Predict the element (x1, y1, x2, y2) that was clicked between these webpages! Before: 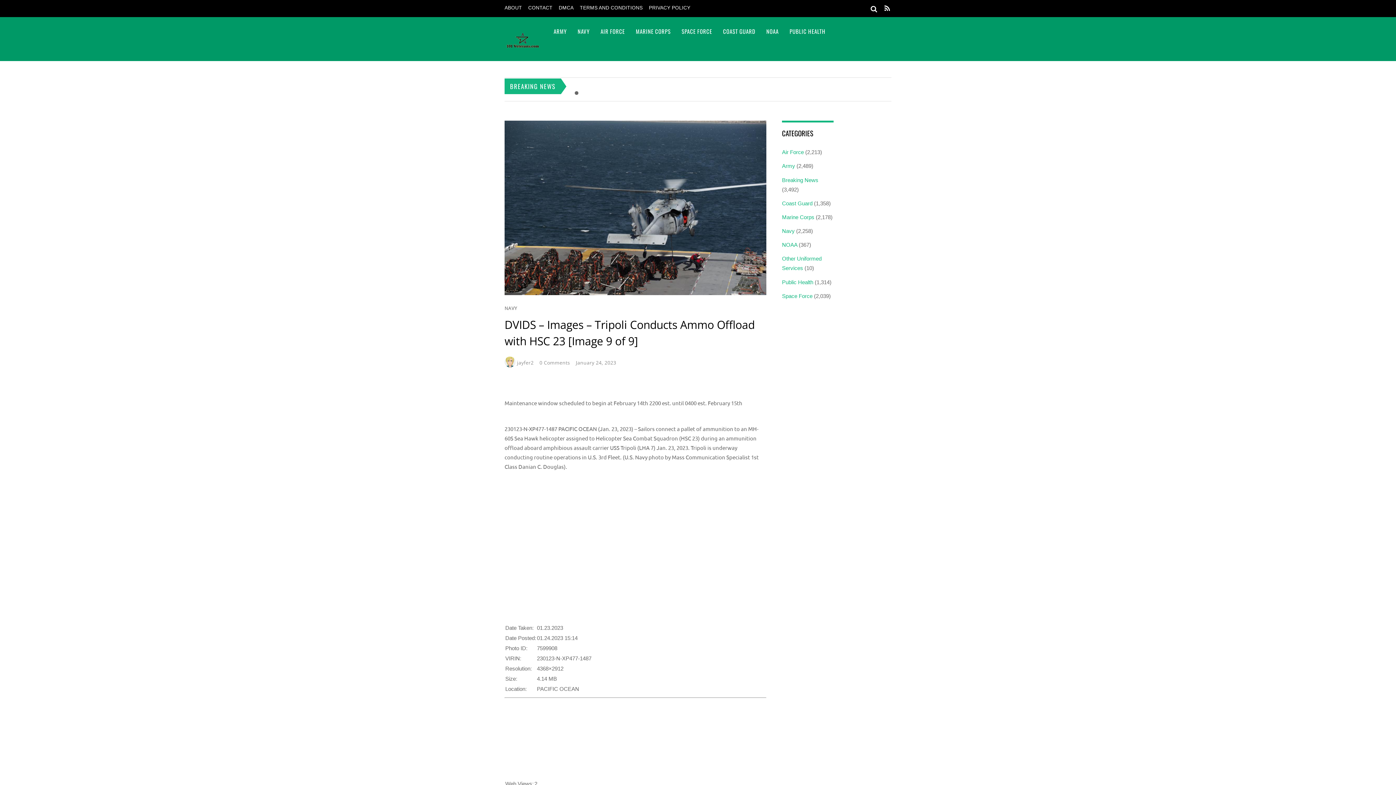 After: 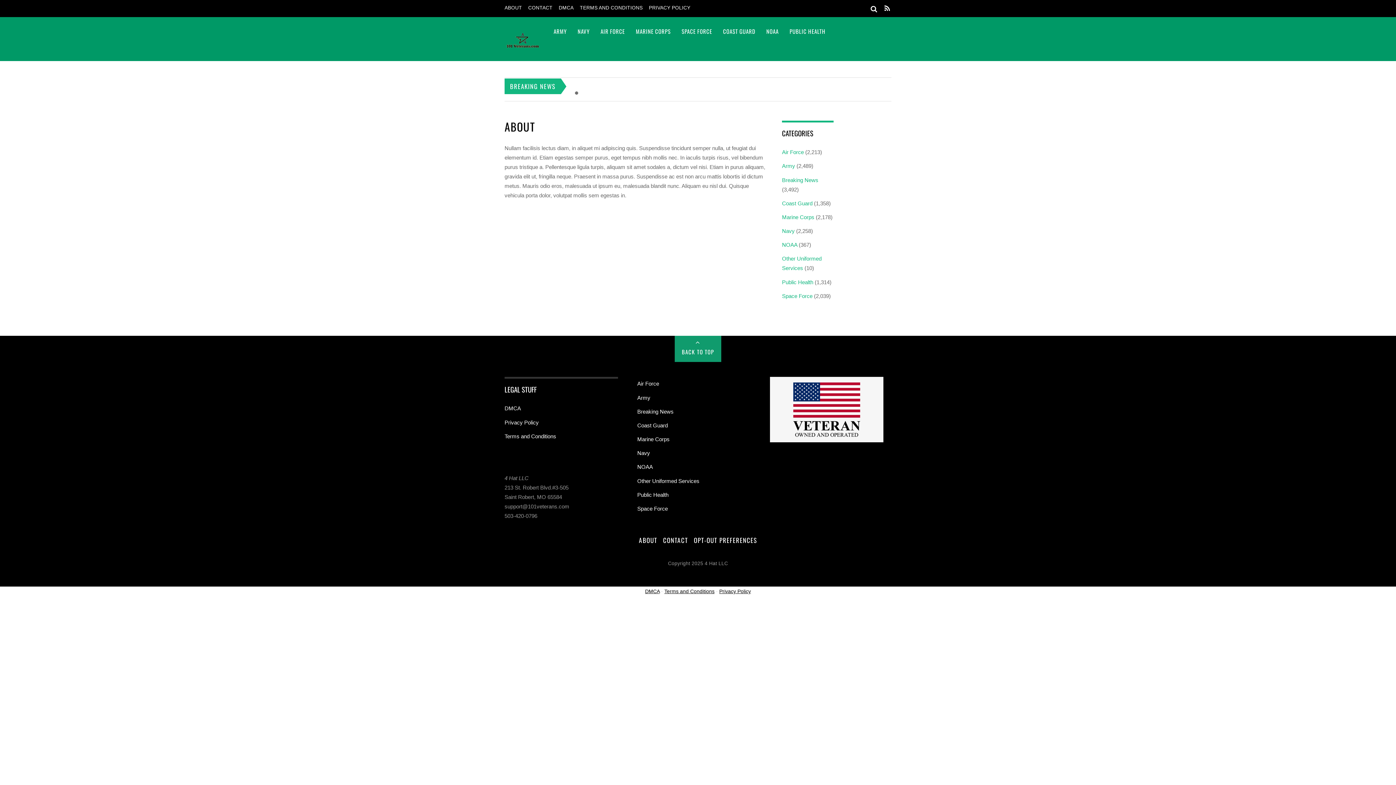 Action: label: ABOUT bbox: (504, 5, 522, 10)